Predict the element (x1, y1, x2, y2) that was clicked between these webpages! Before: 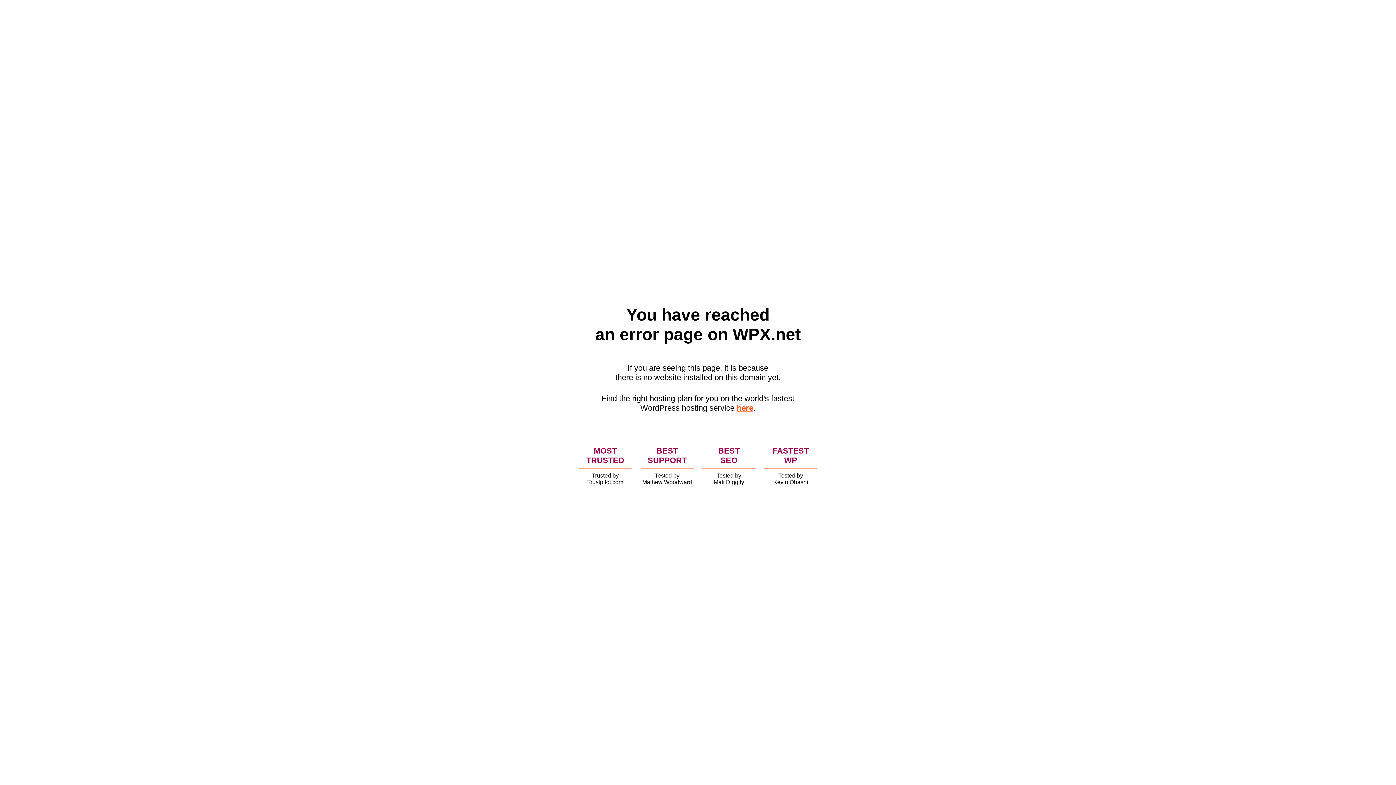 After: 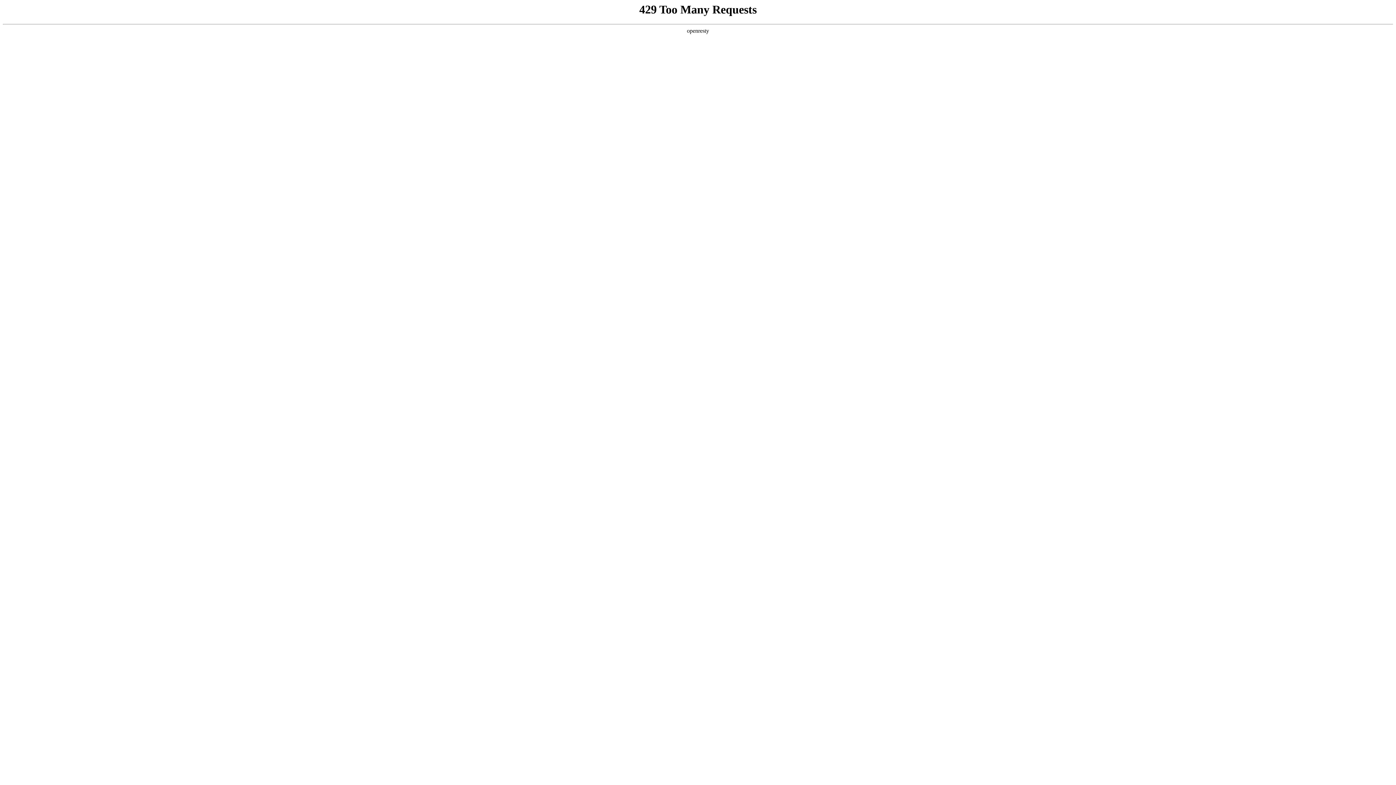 Action: label: here bbox: (736, 403, 753, 412)